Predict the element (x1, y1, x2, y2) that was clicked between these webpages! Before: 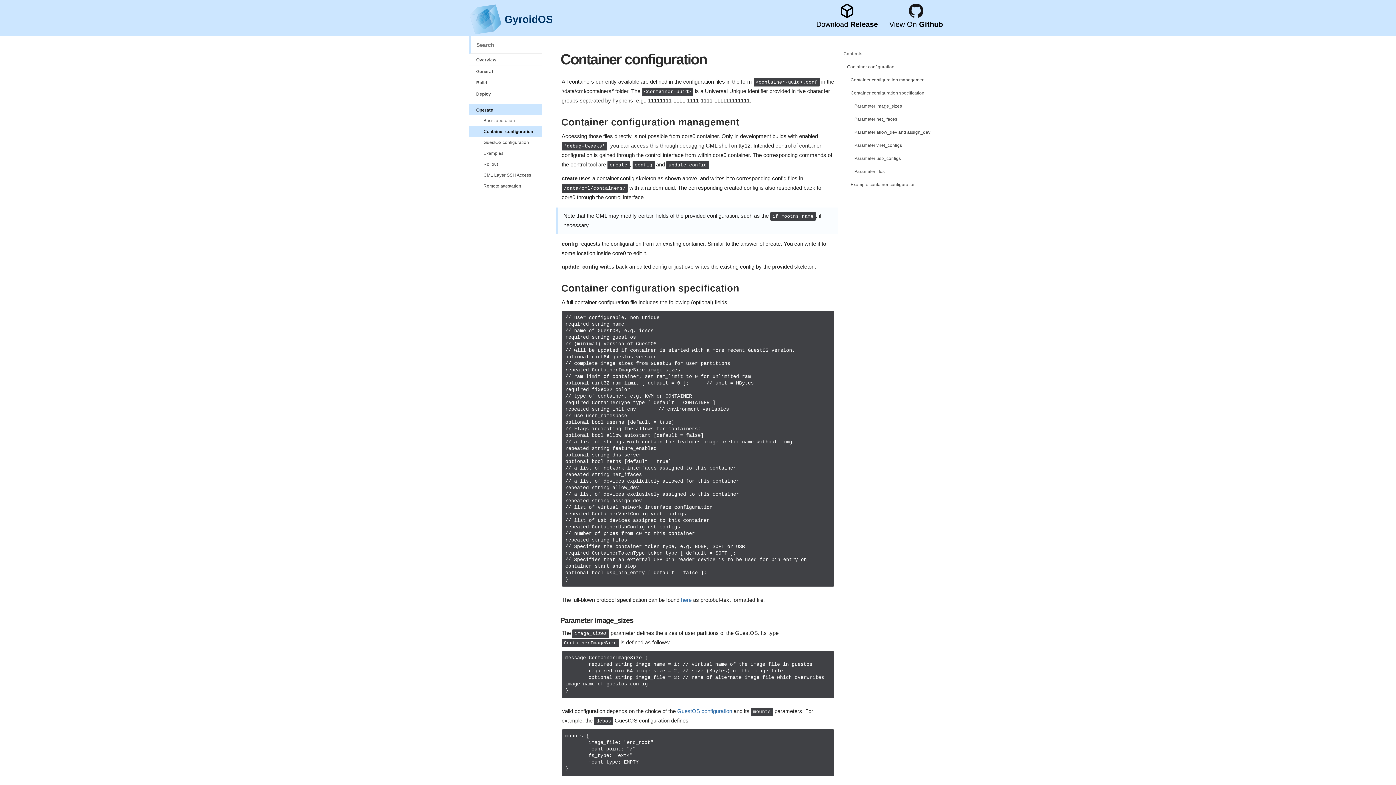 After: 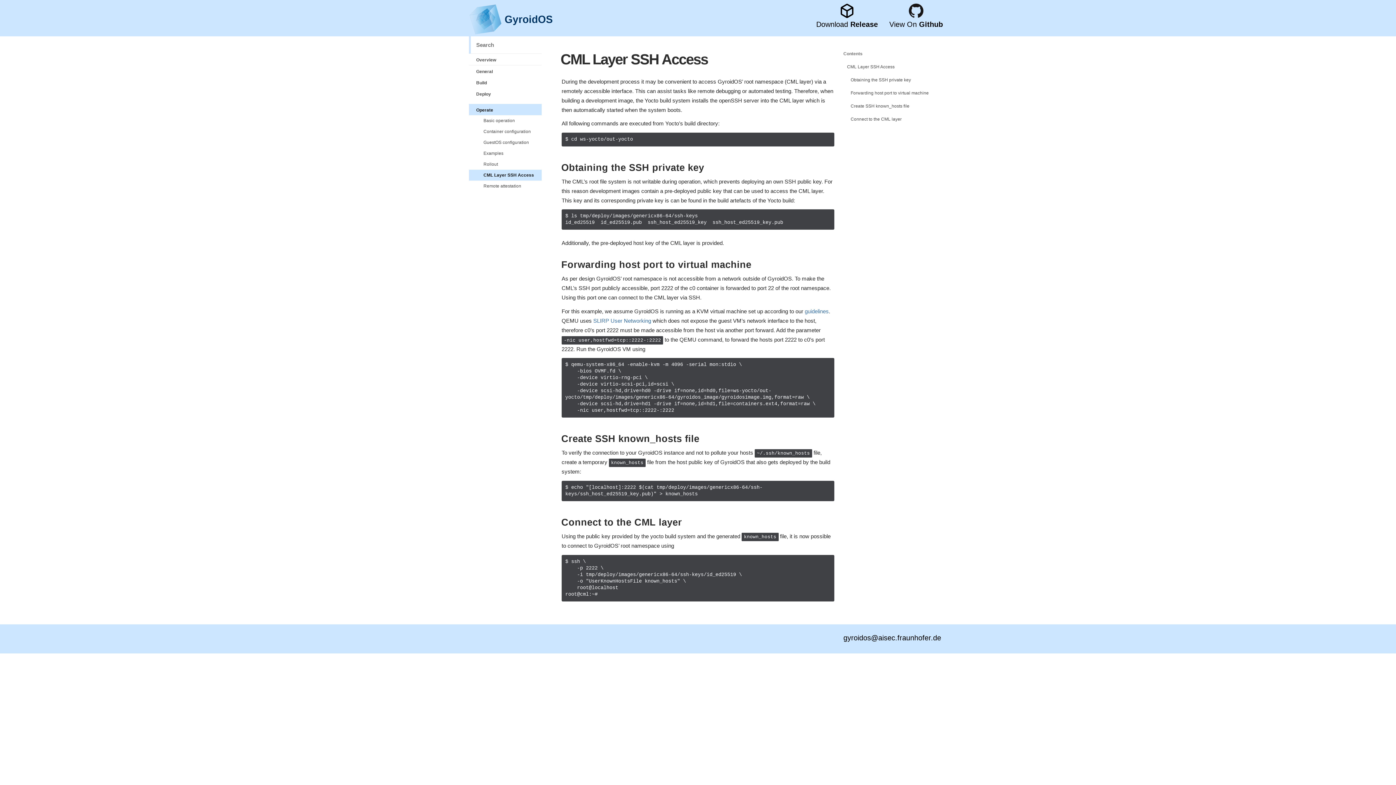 Action: label: CML Layer SSH Access bbox: (469, 169, 541, 180)